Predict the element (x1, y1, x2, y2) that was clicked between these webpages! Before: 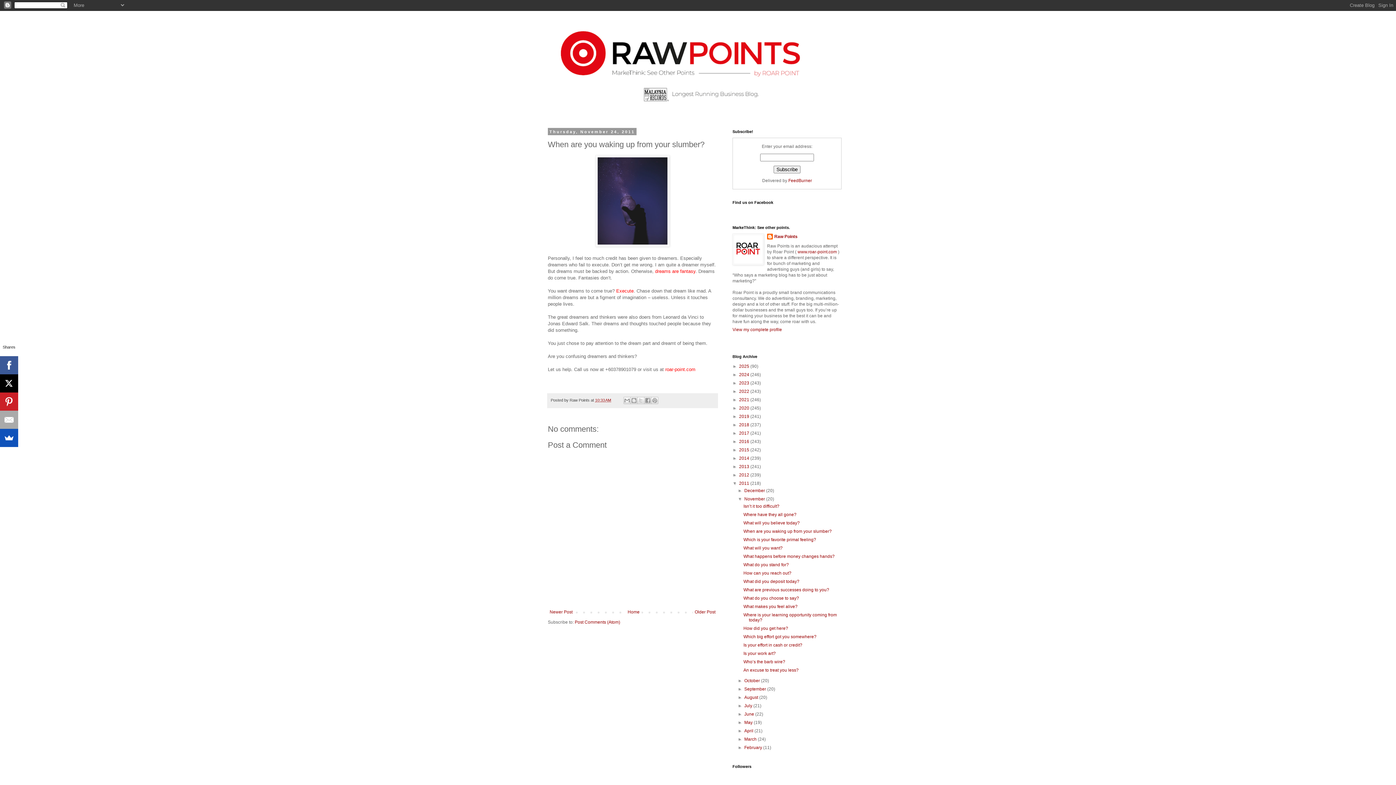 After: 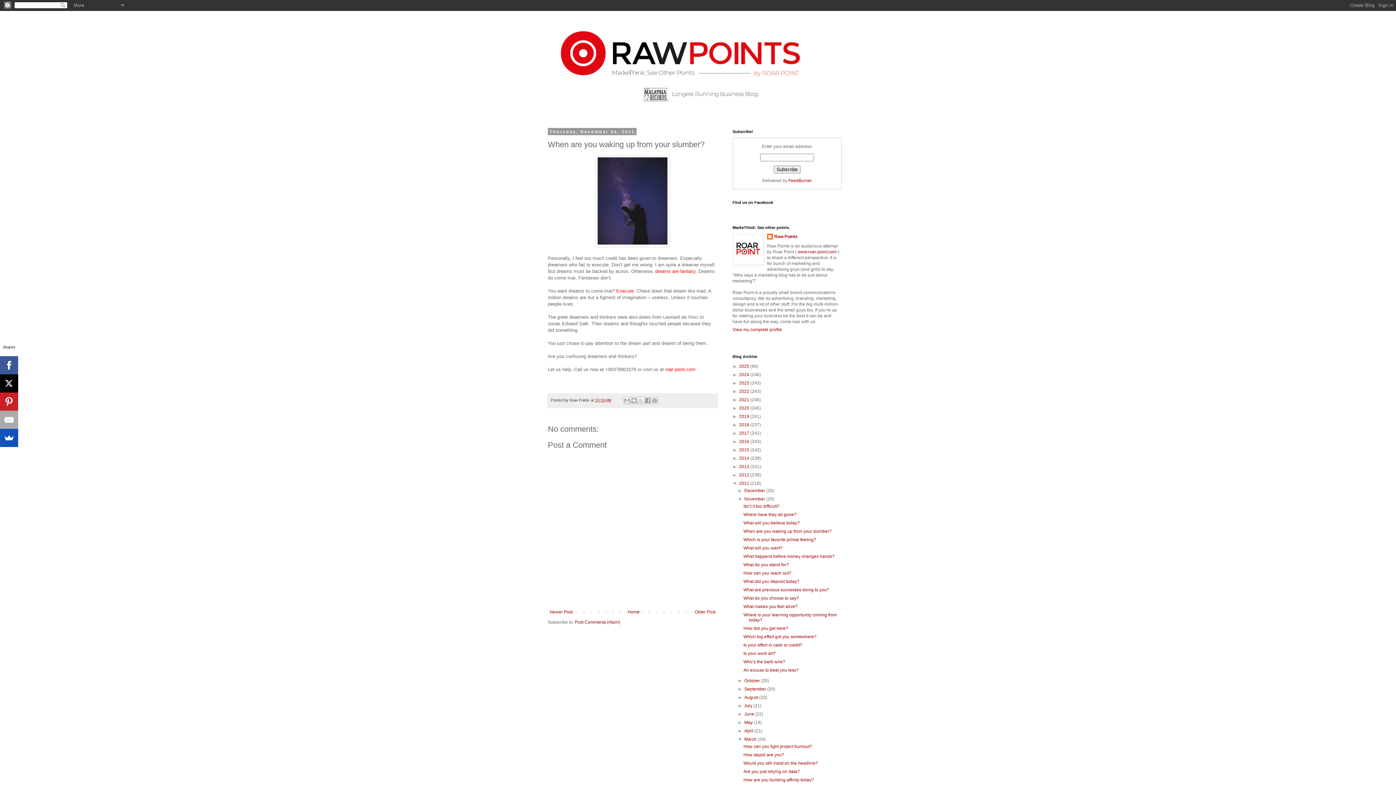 Action: bbox: (737, 737, 744, 742) label: ►  